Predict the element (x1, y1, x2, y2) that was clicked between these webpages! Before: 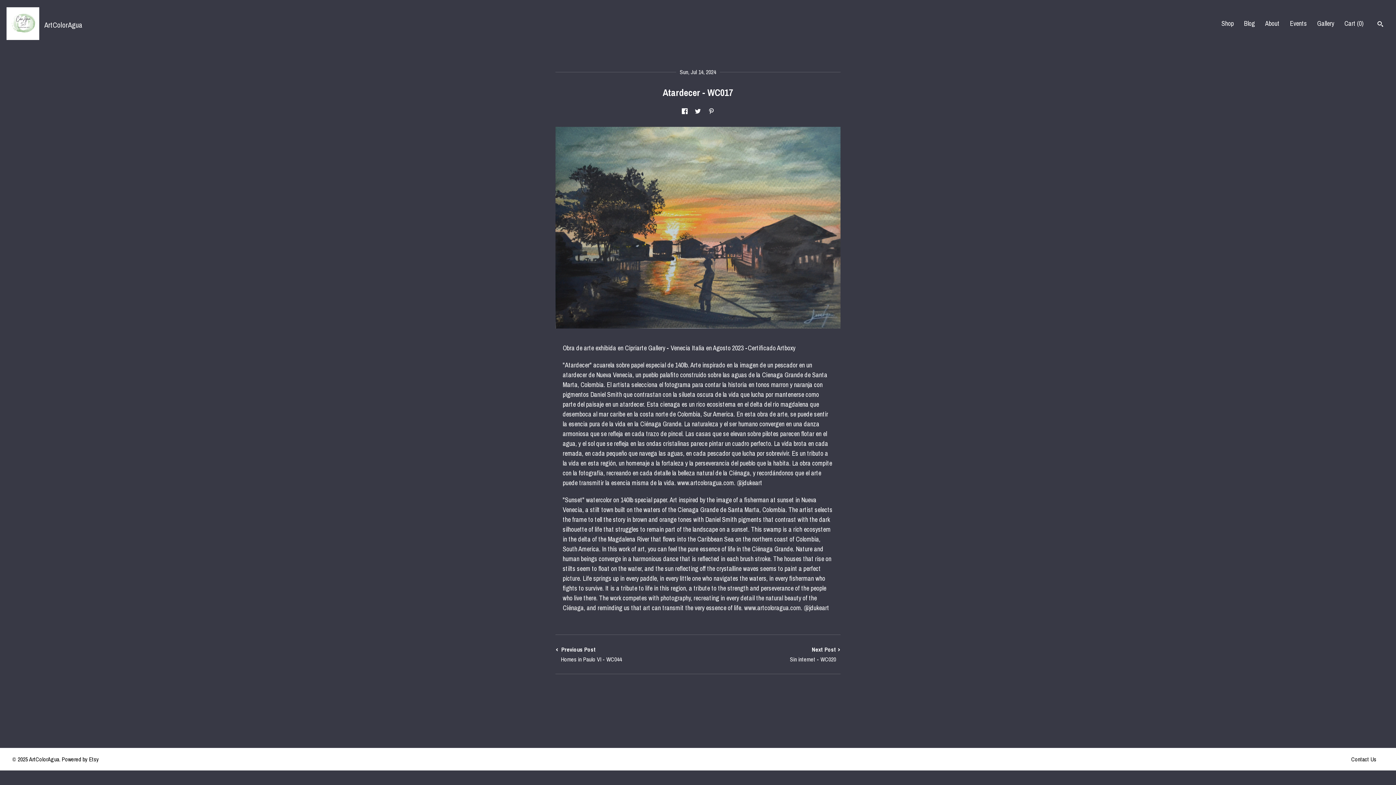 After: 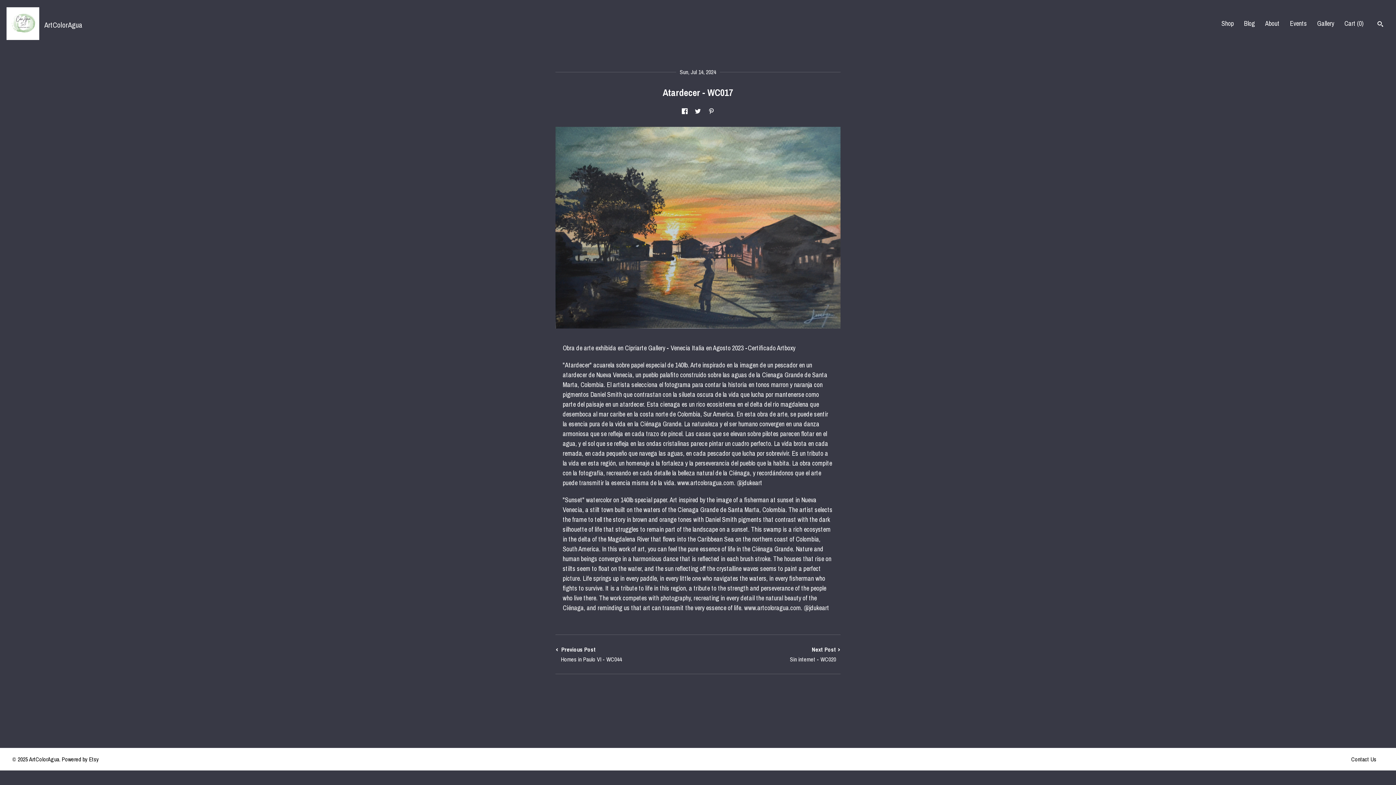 Action: label: social media share for  facebook bbox: (682, 107, 687, 115)